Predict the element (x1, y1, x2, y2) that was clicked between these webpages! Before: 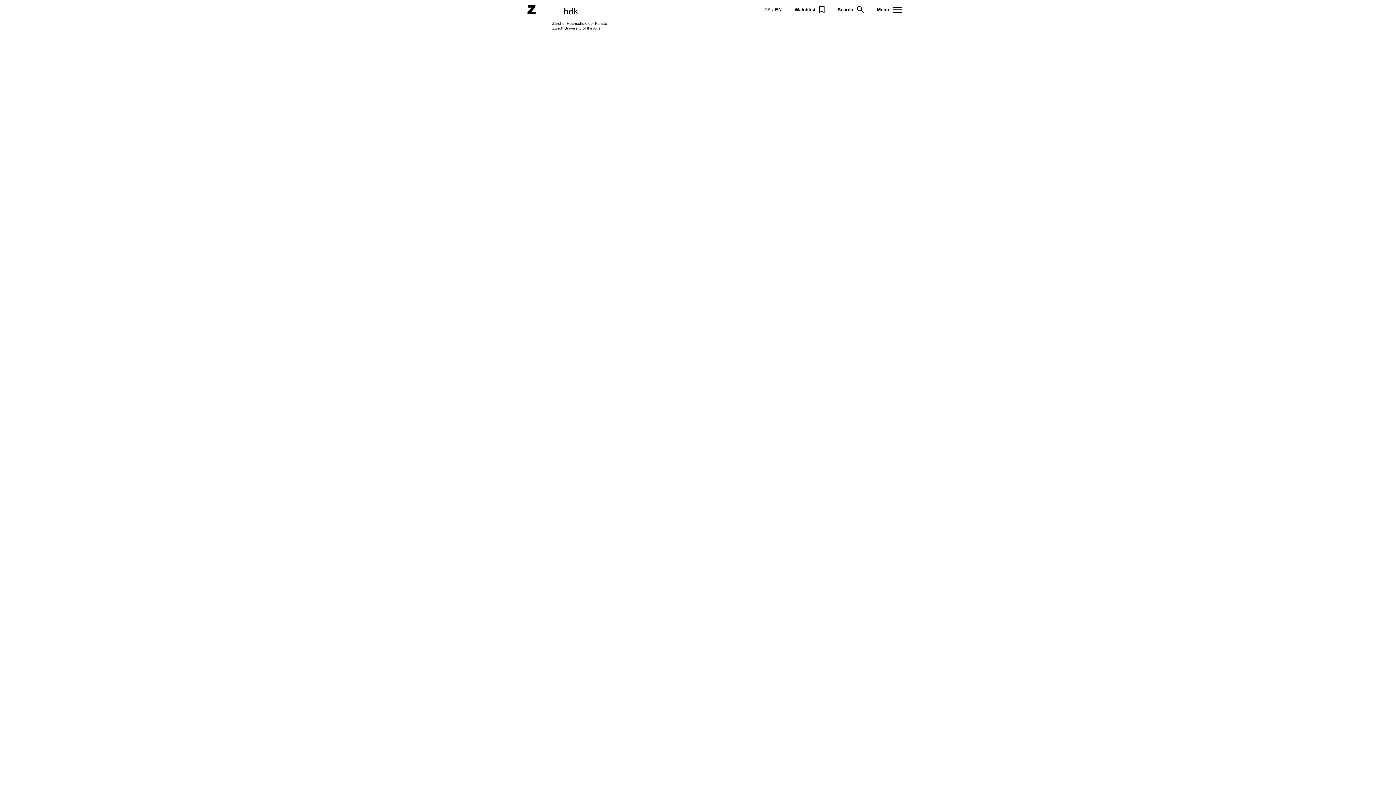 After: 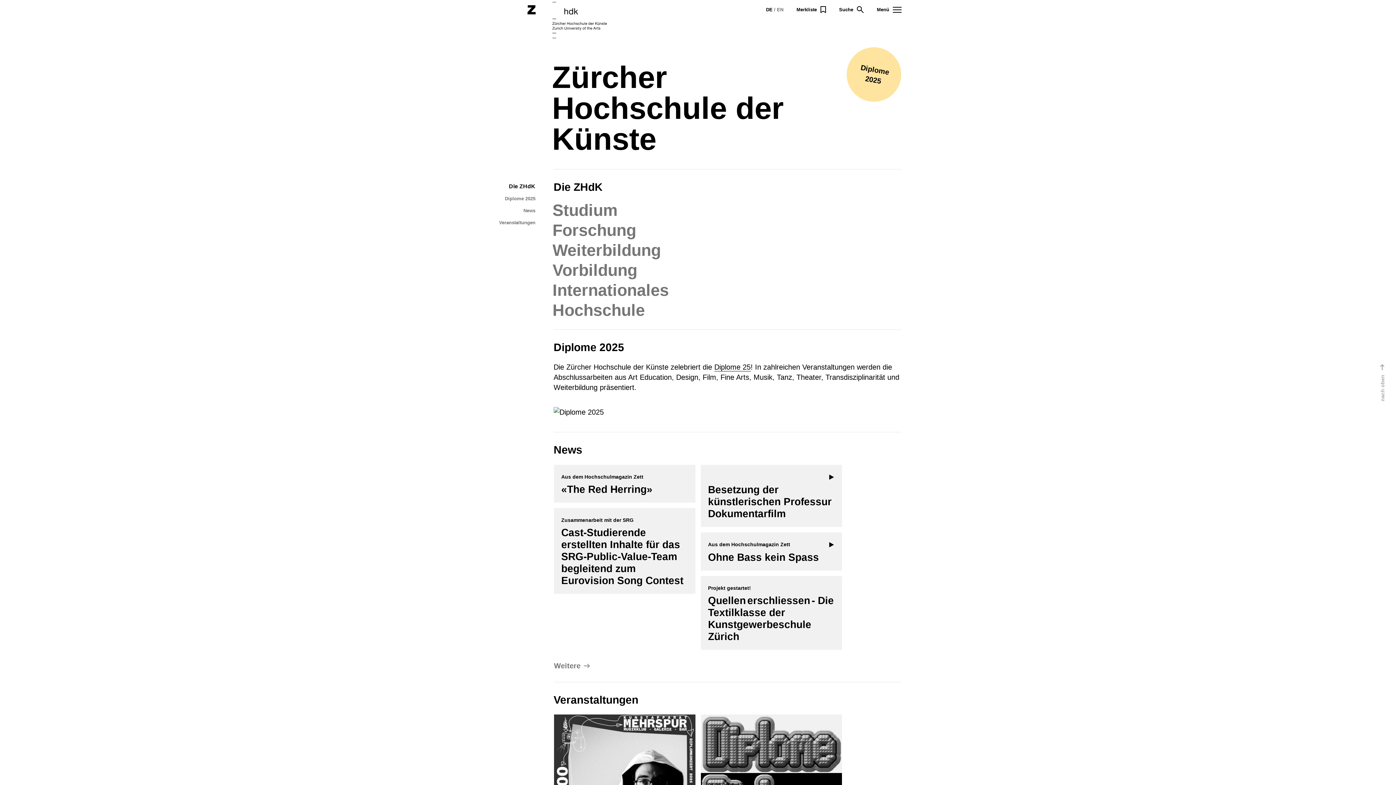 Action: bbox: (527, 1, 607, 38)